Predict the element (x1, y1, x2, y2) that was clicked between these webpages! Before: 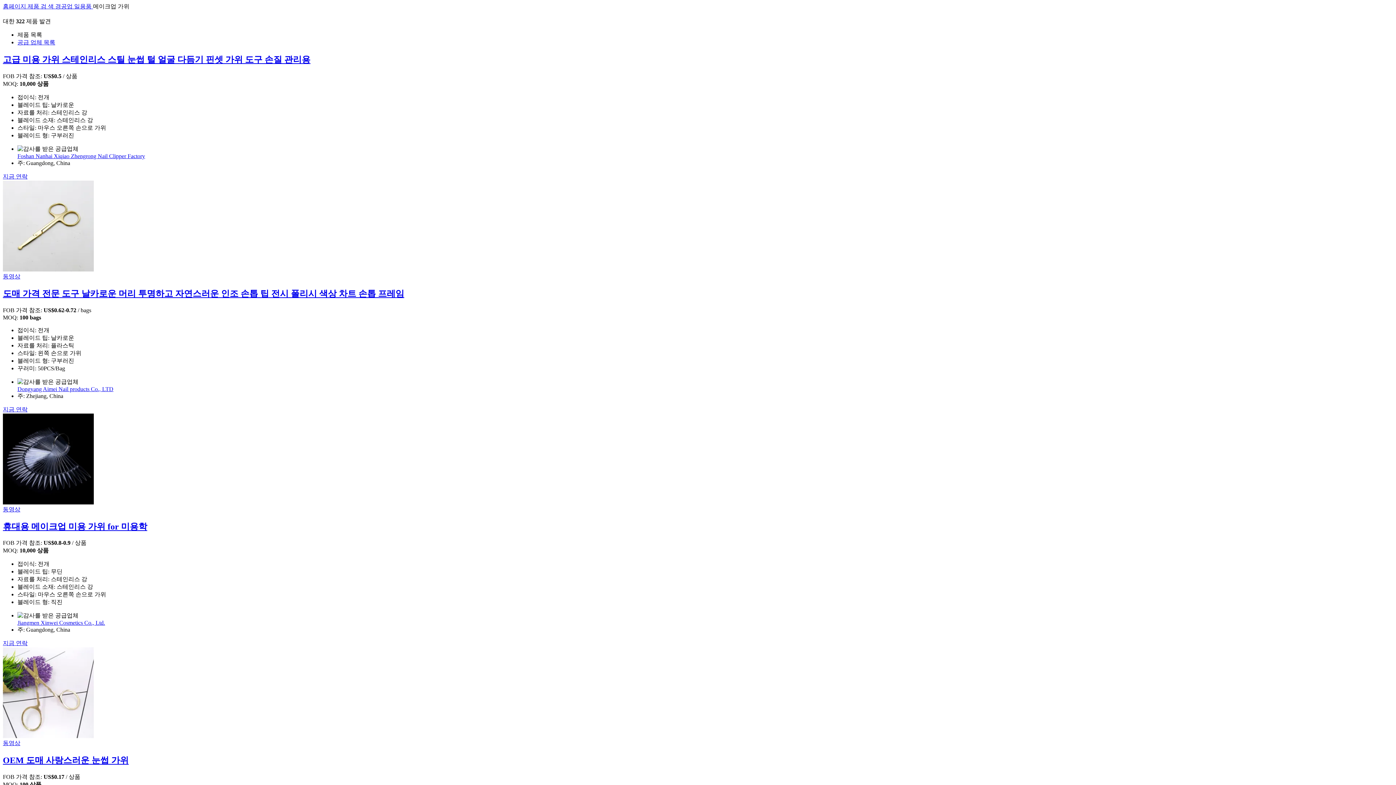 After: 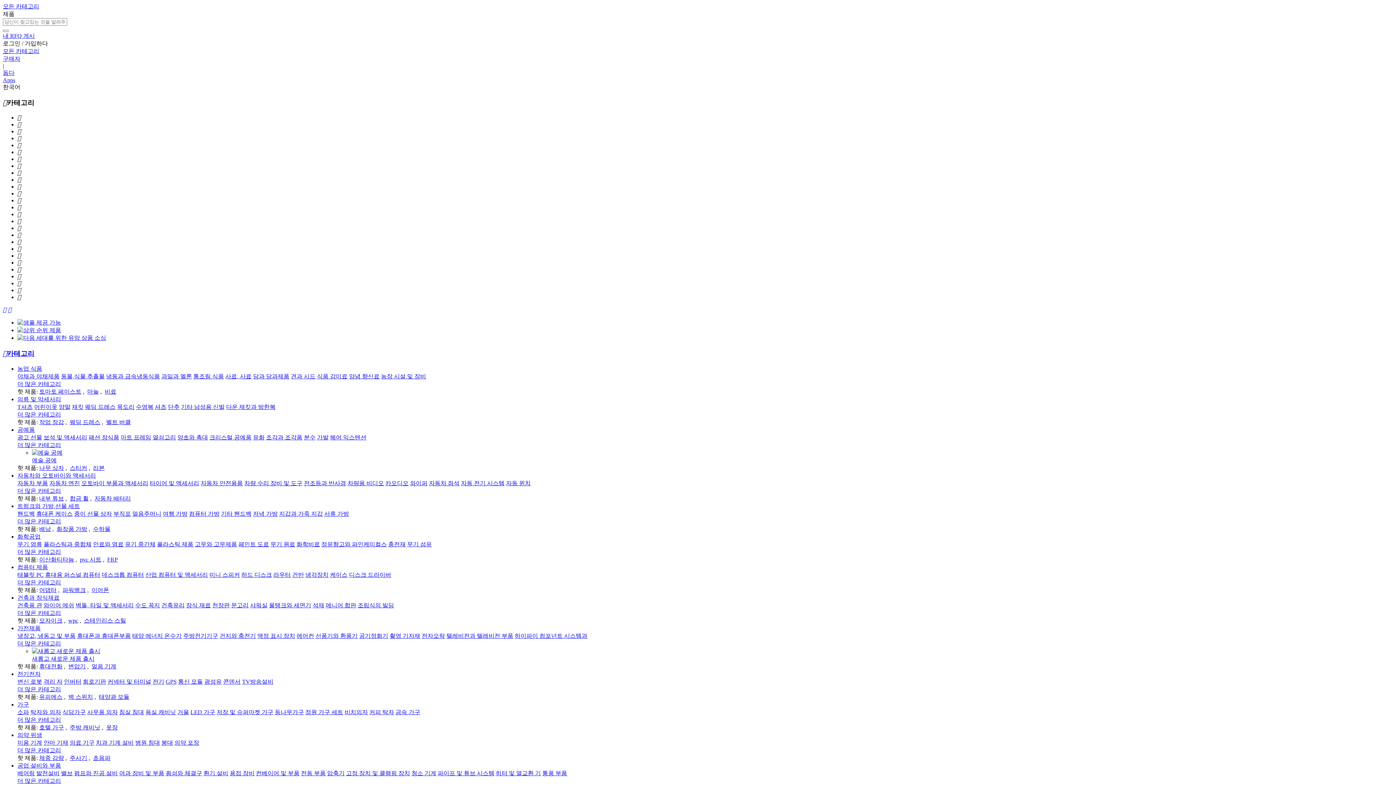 Action: label: 홈페이지  bbox: (2, 3, 27, 9)